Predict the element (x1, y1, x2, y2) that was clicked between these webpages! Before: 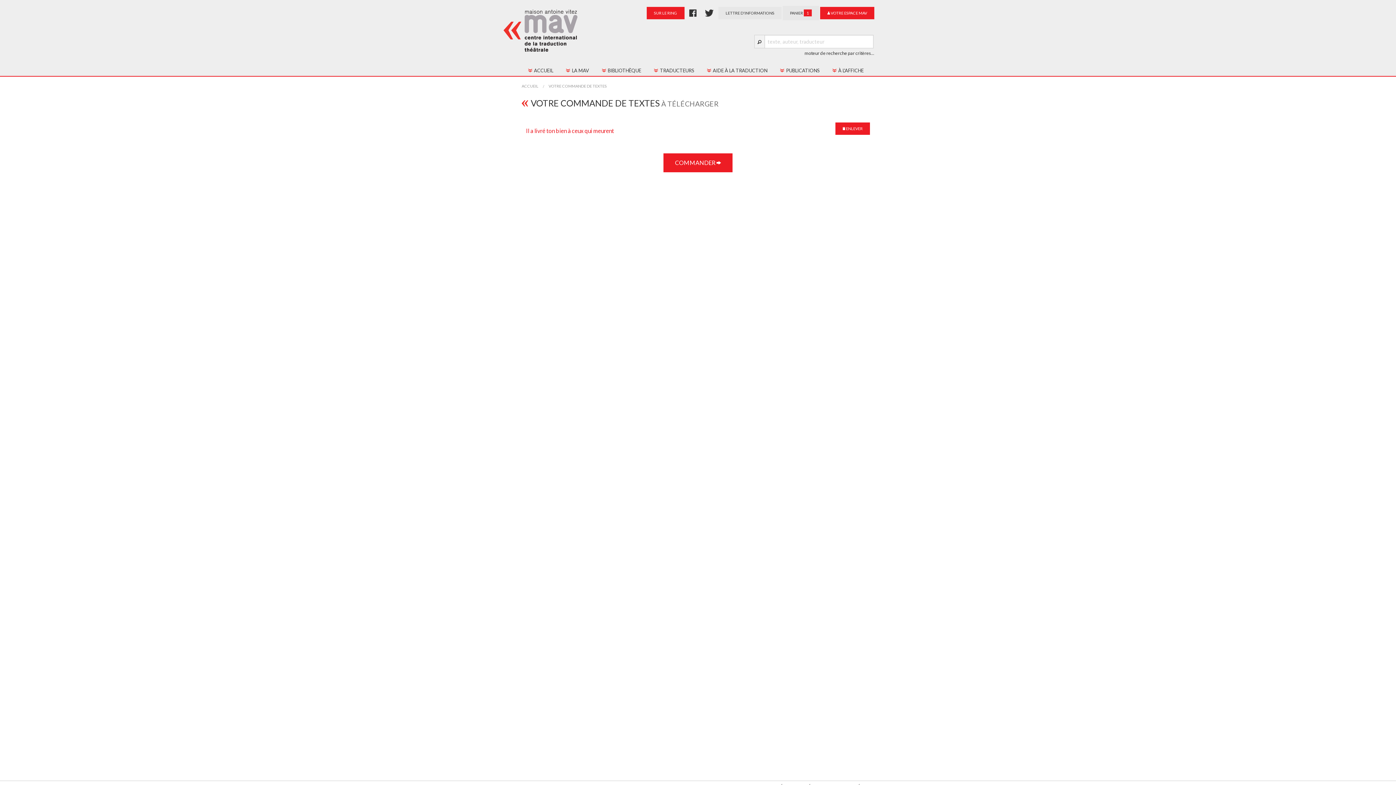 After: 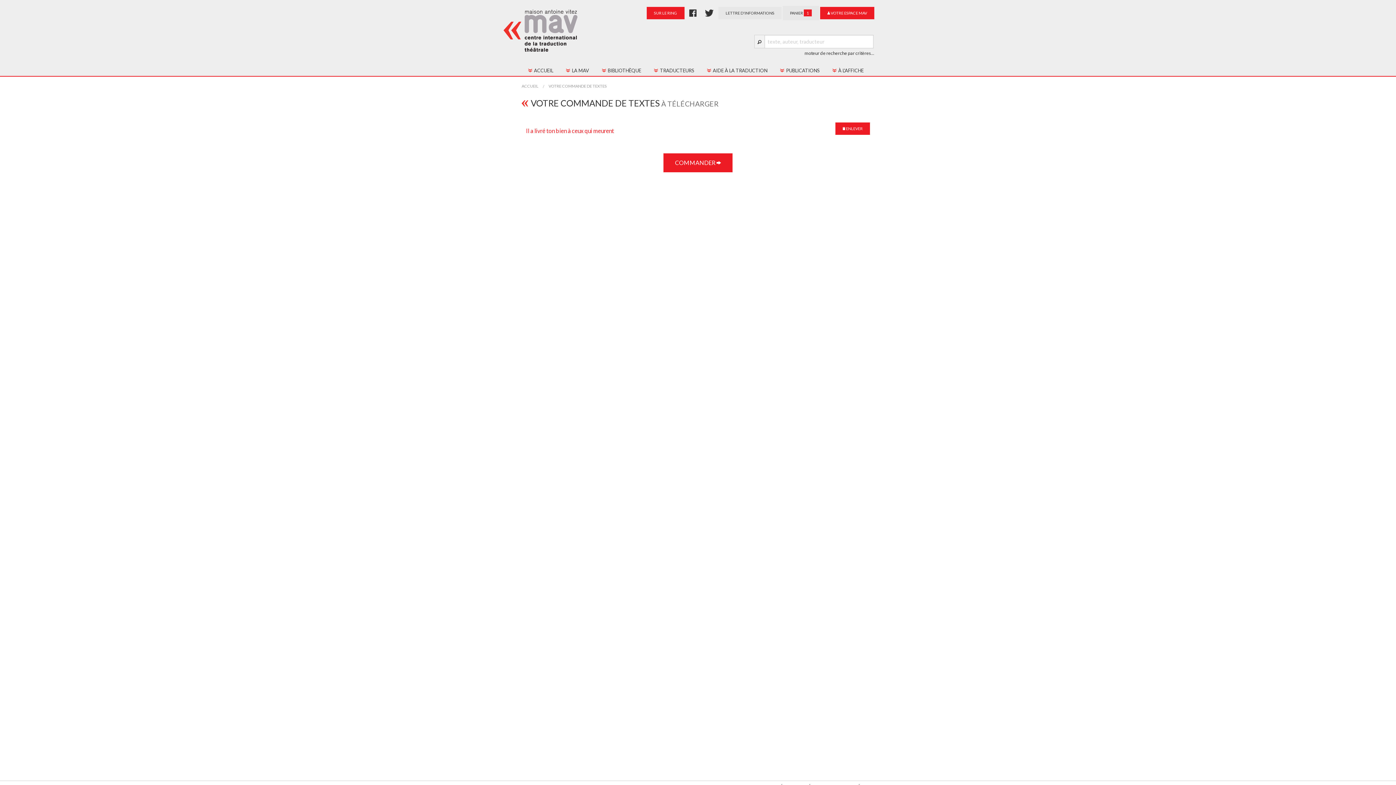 Action: bbox: (548, 83, 606, 88) label: VOTRE COMMANDE DE TEXTES